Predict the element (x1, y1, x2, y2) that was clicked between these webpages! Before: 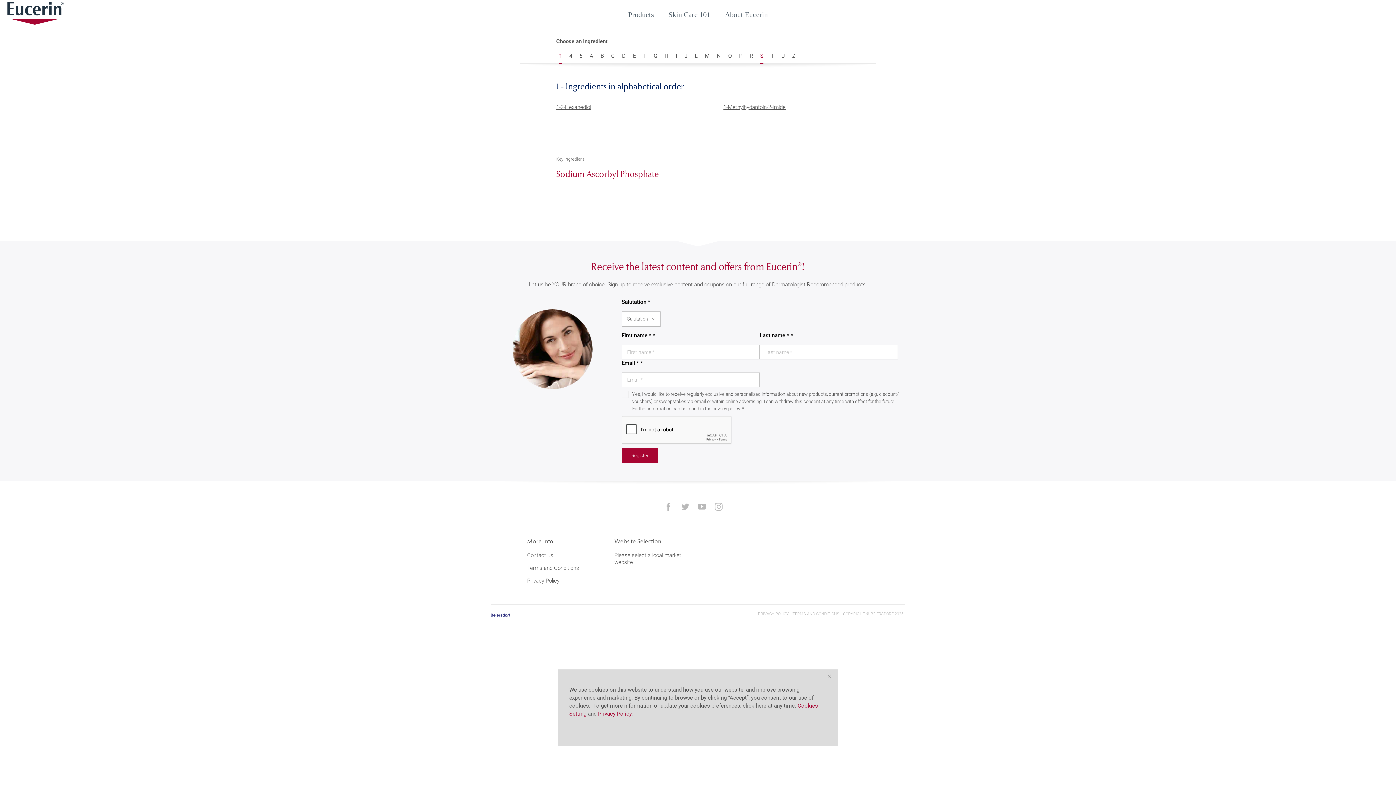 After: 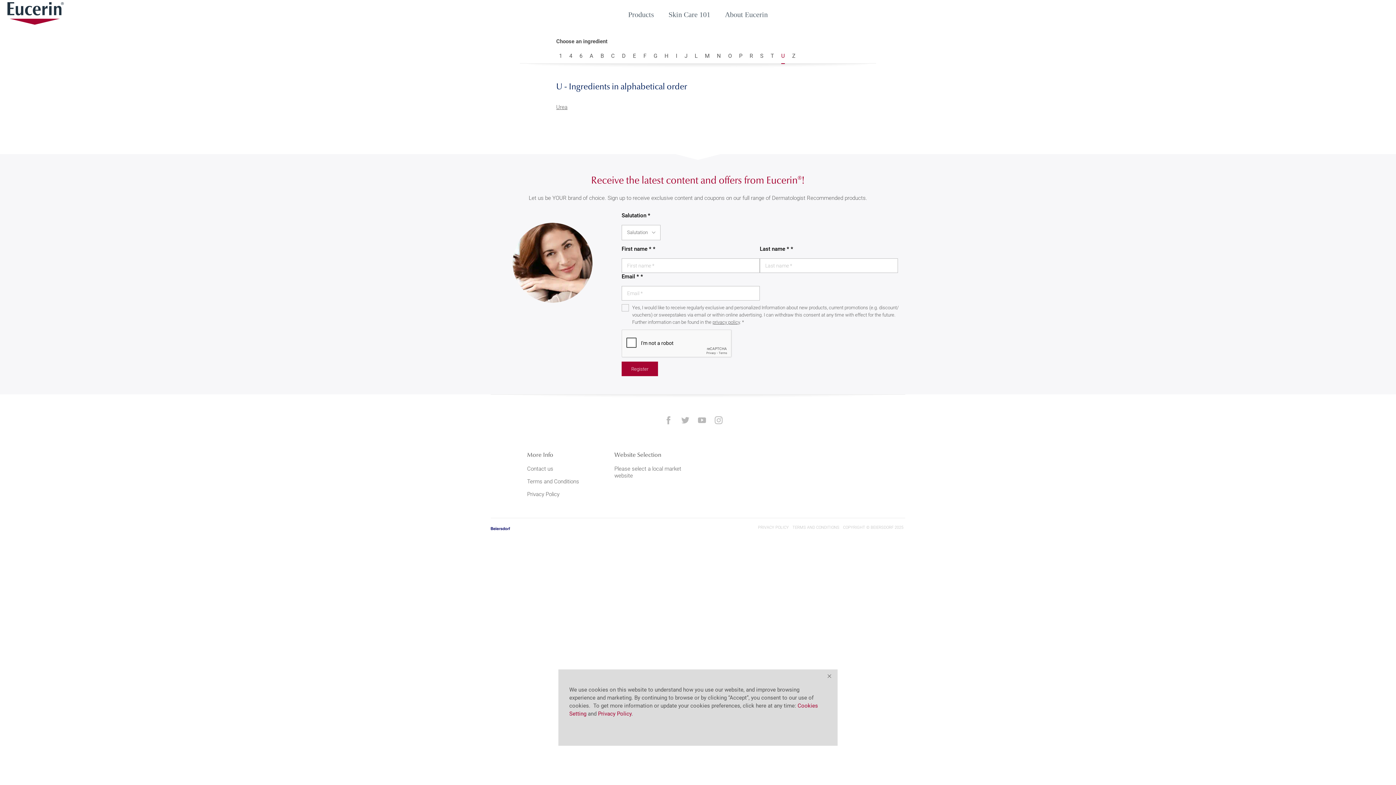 Action: label: U bbox: (781, 52, 785, 59)